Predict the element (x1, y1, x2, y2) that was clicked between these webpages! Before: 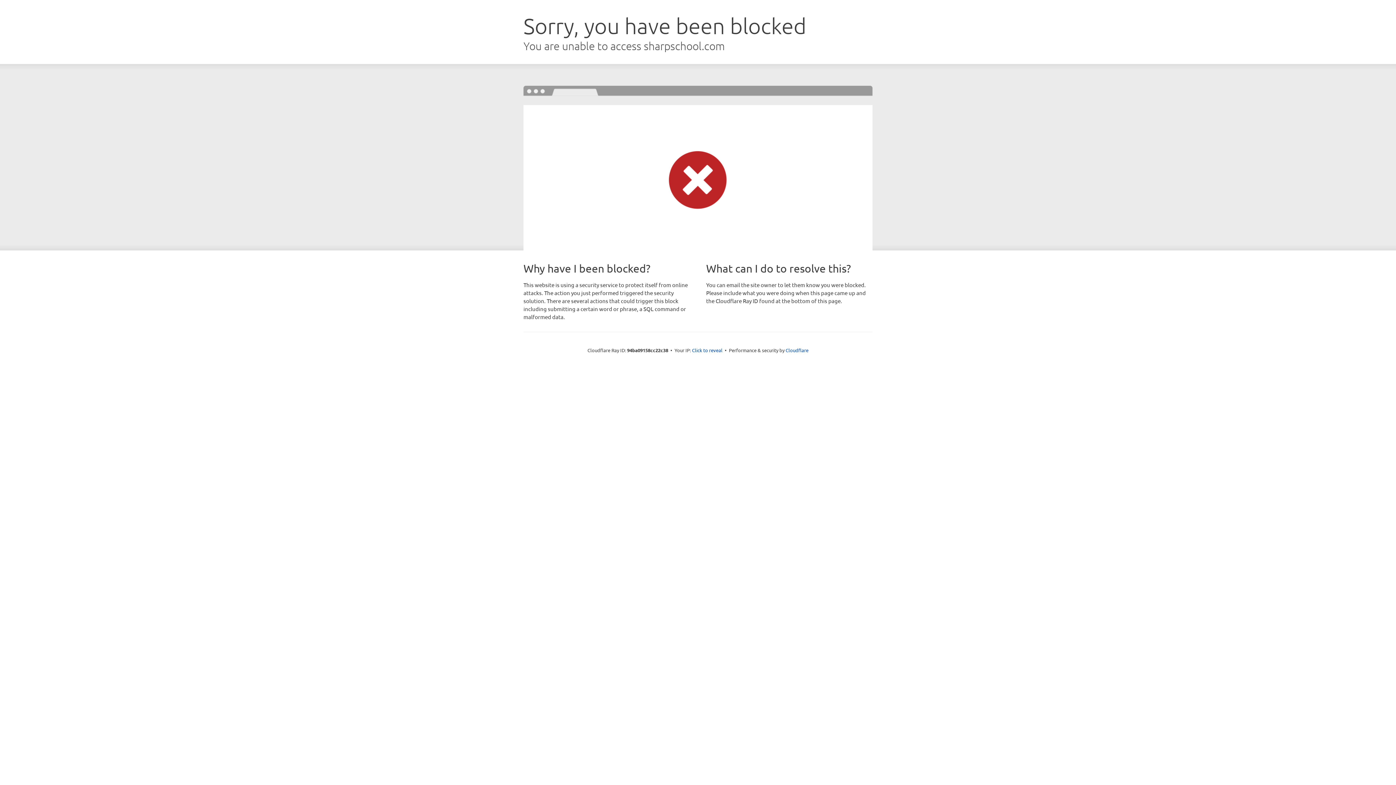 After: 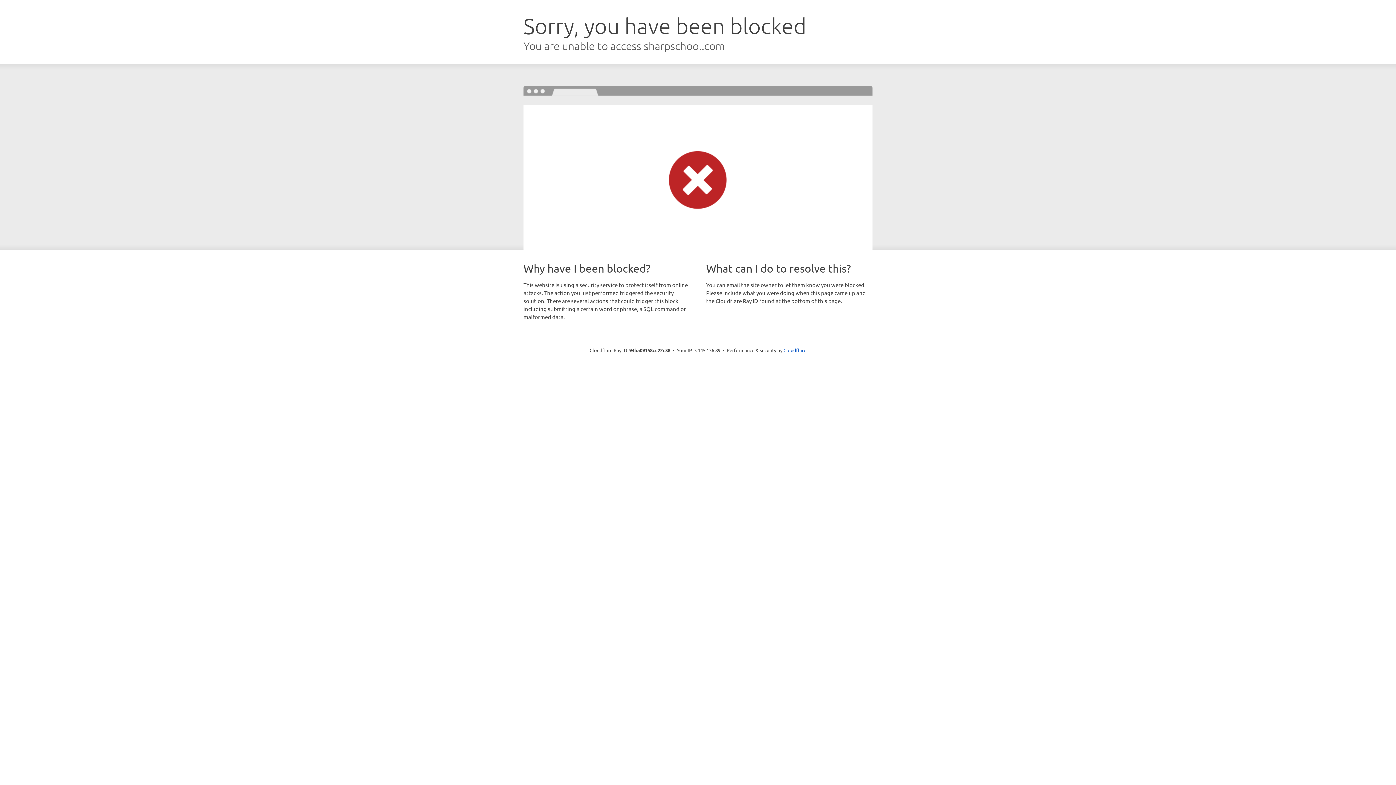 Action: label: Click to reveal bbox: (692, 346, 722, 353)